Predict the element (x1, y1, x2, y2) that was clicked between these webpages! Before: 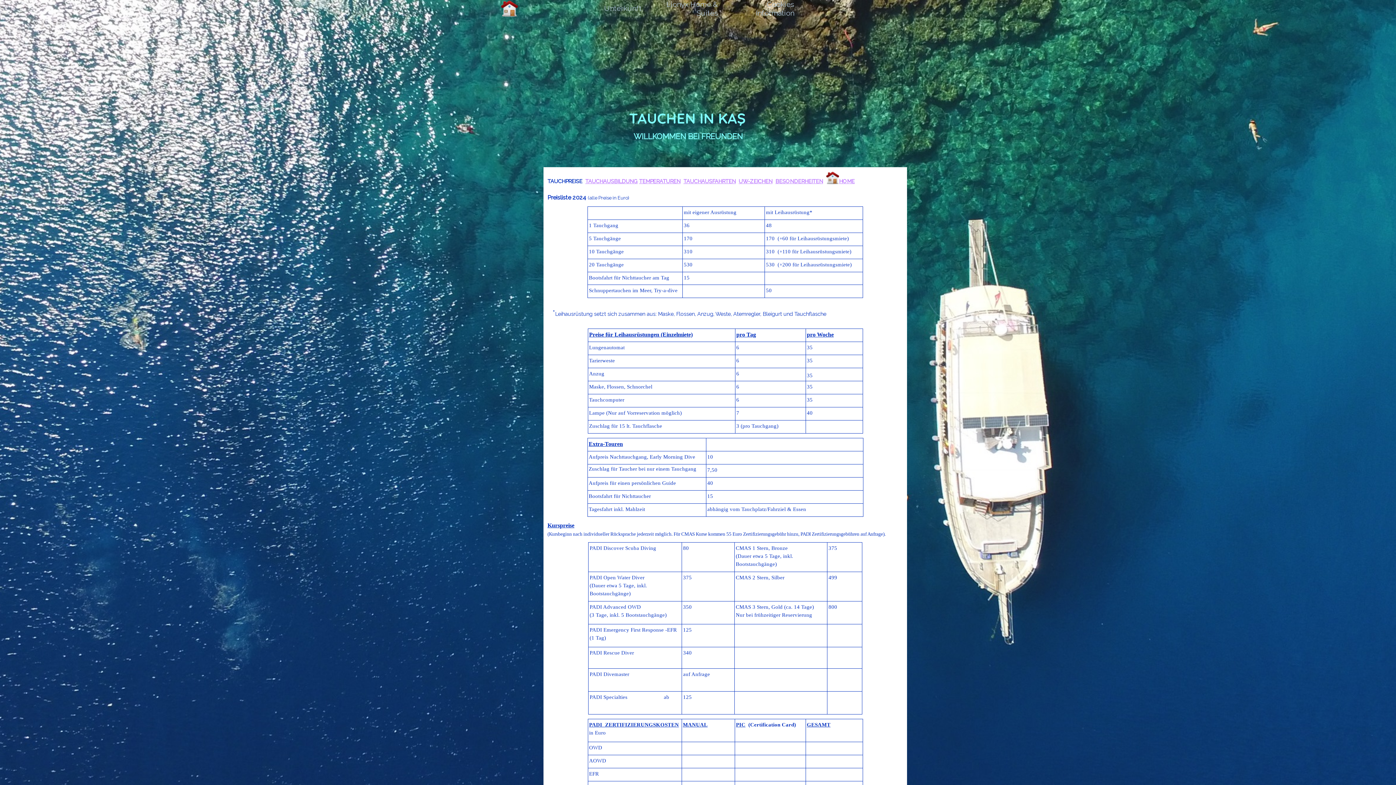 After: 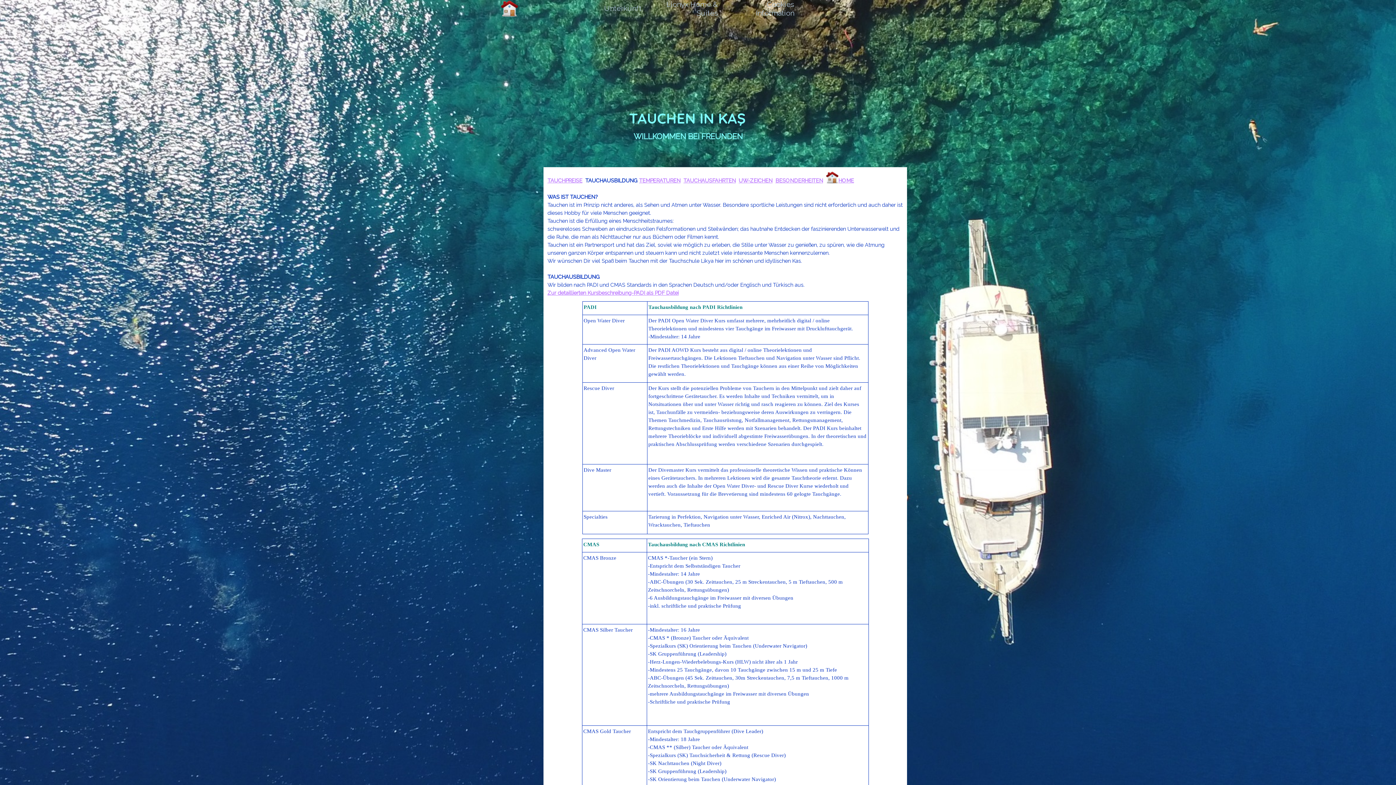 Action: label: TAUCHAUSBILDUNG bbox: (585, 178, 637, 184)